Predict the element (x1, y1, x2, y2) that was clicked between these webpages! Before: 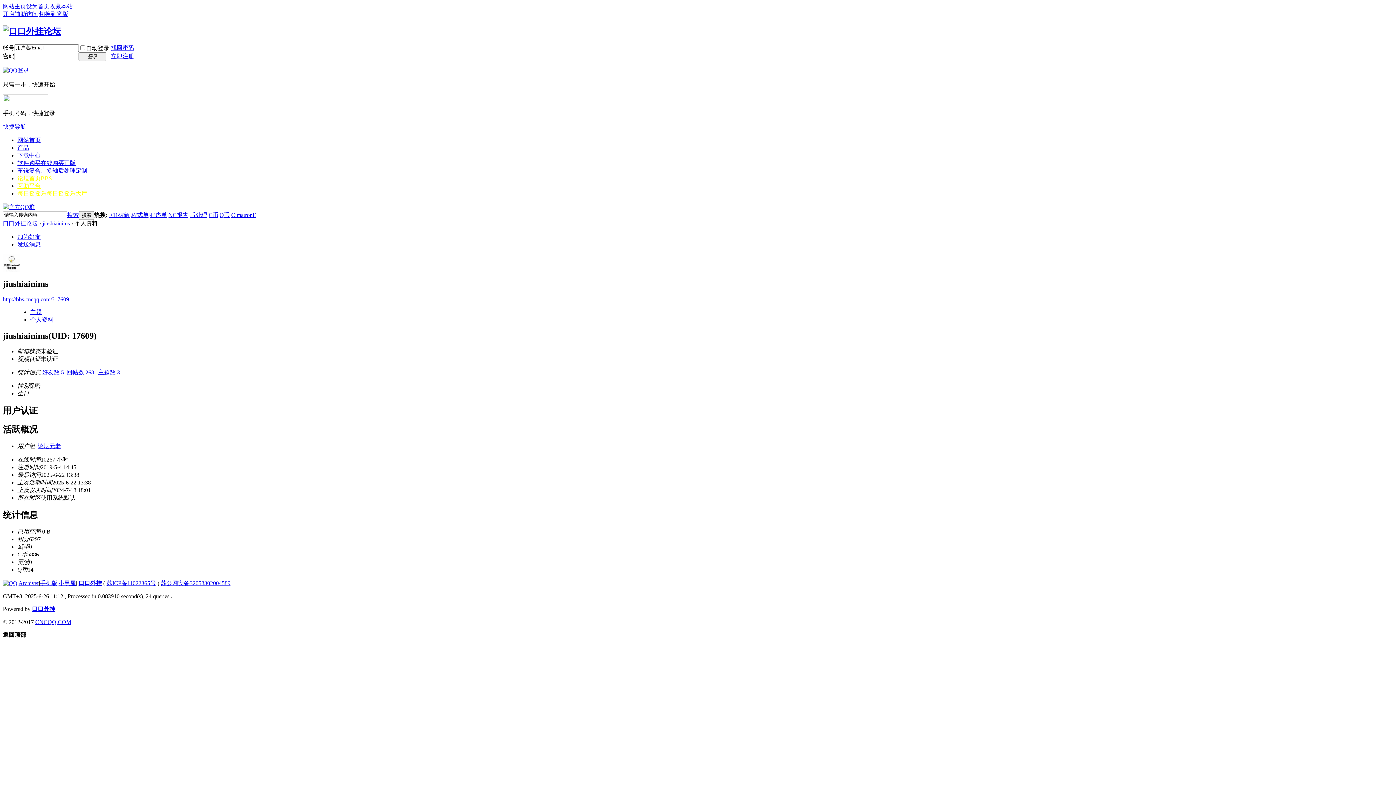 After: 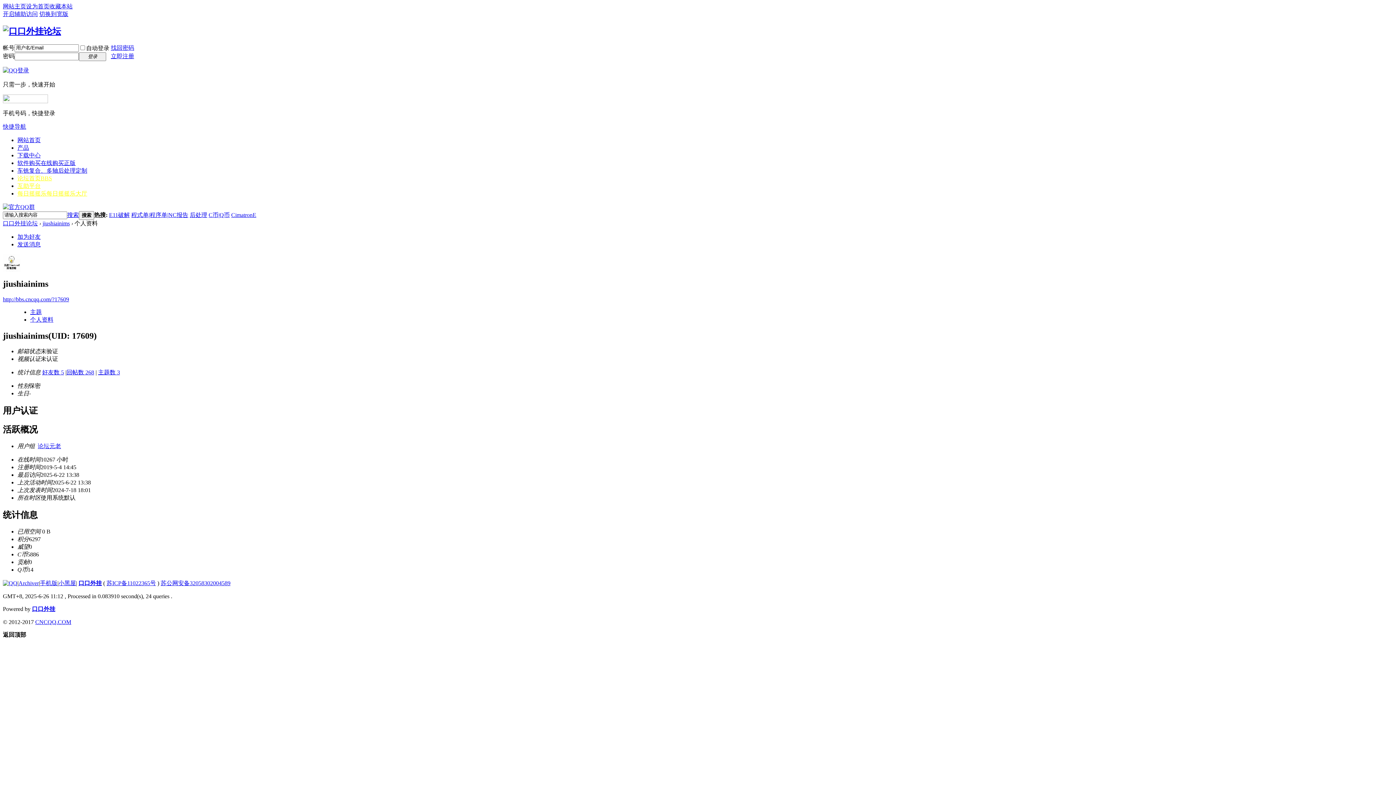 Action: label: 搜索 bbox: (67, 211, 78, 218)